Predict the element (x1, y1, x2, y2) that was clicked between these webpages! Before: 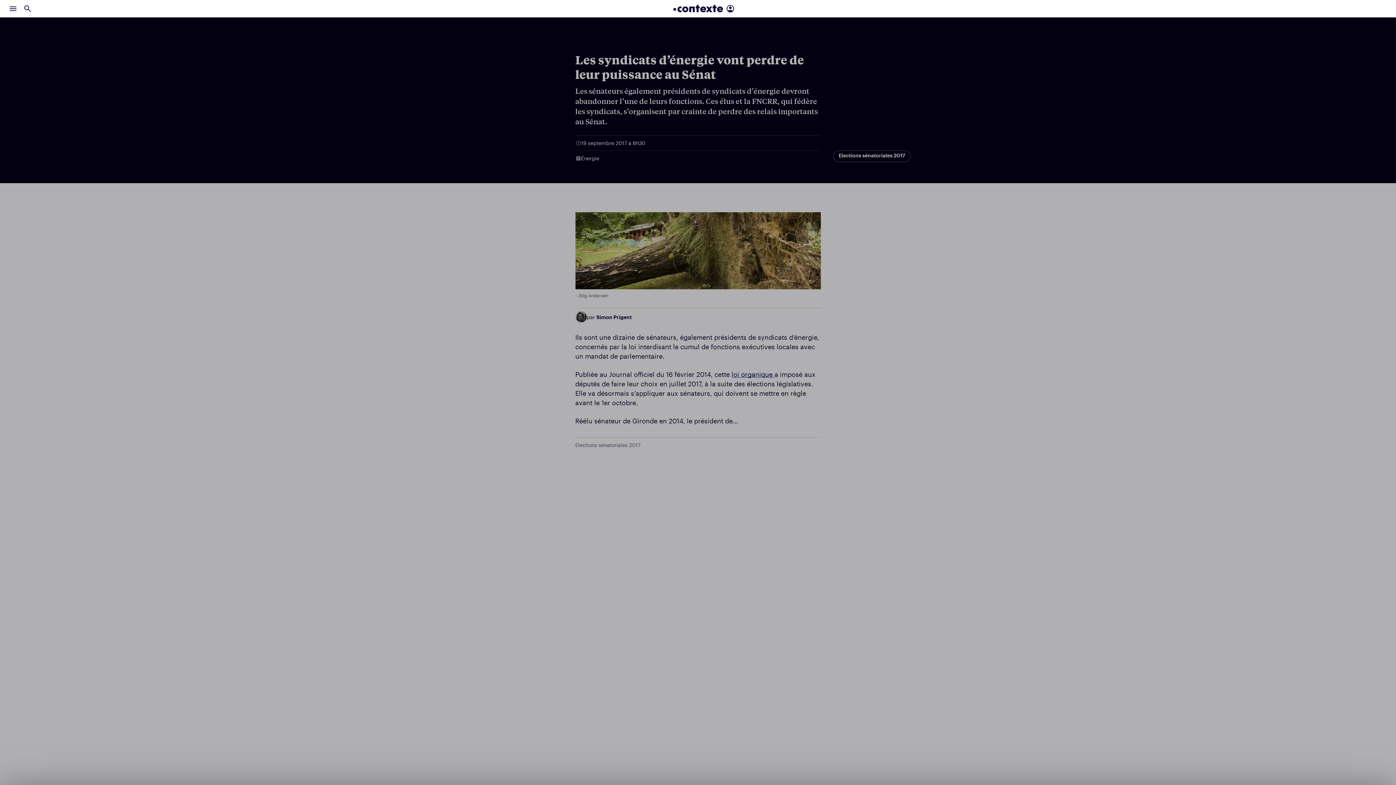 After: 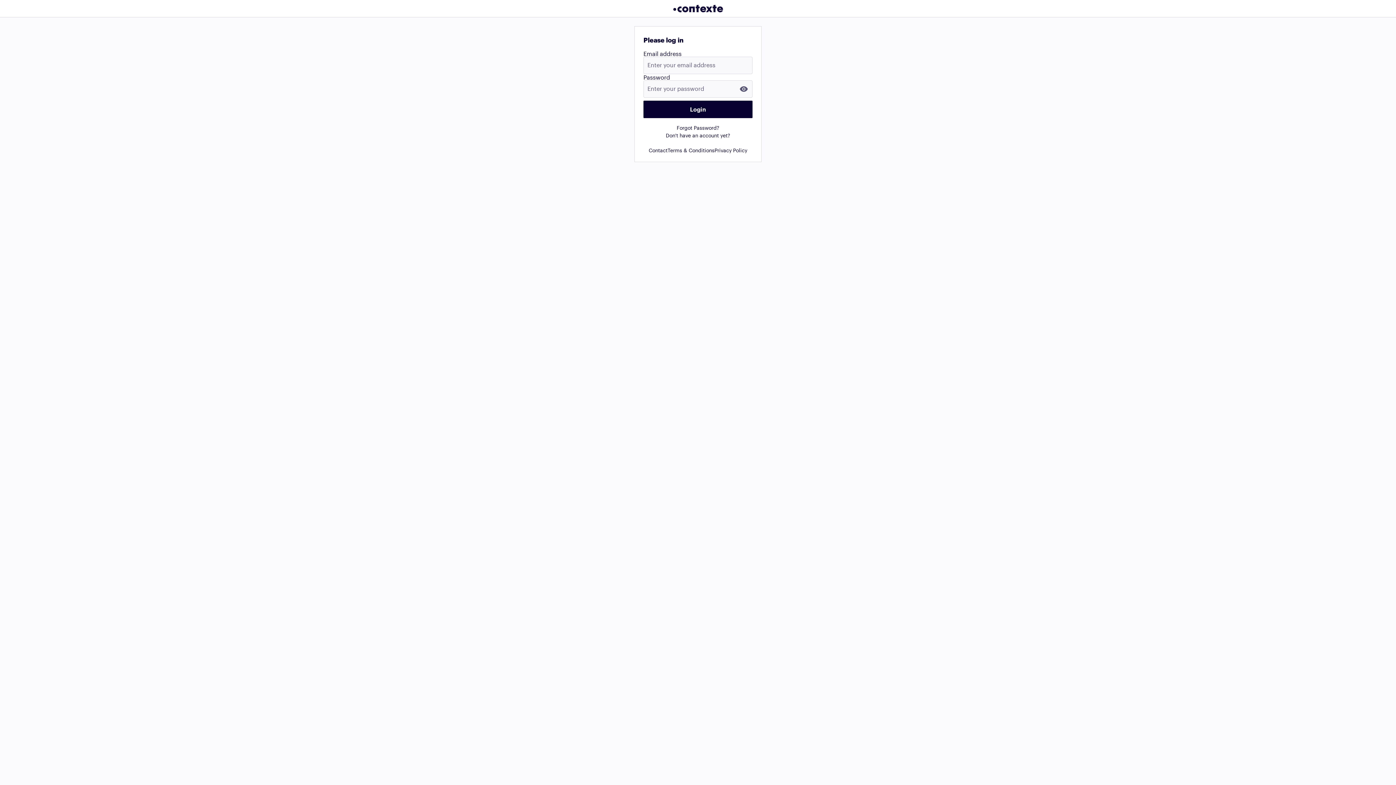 Action: bbox: (723, 1, 737, 15)